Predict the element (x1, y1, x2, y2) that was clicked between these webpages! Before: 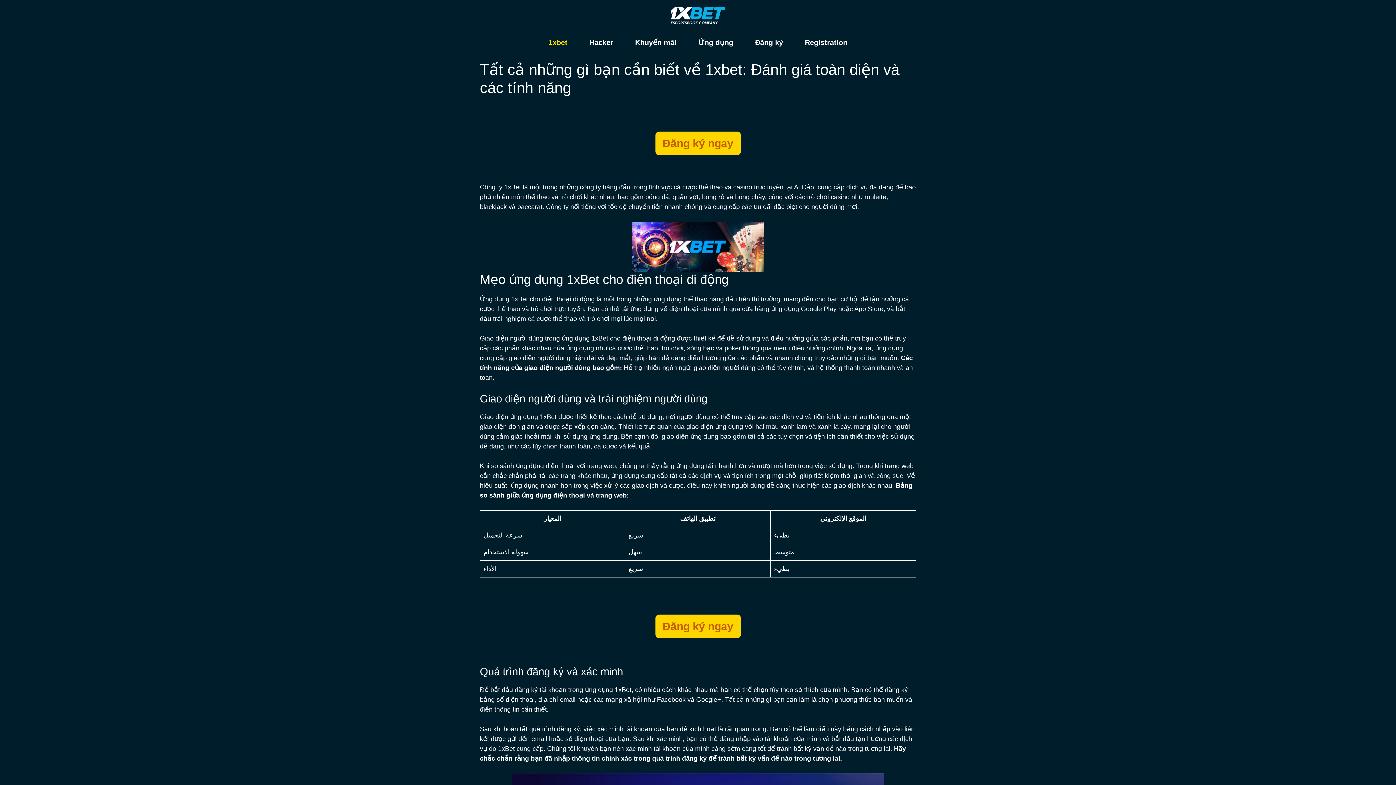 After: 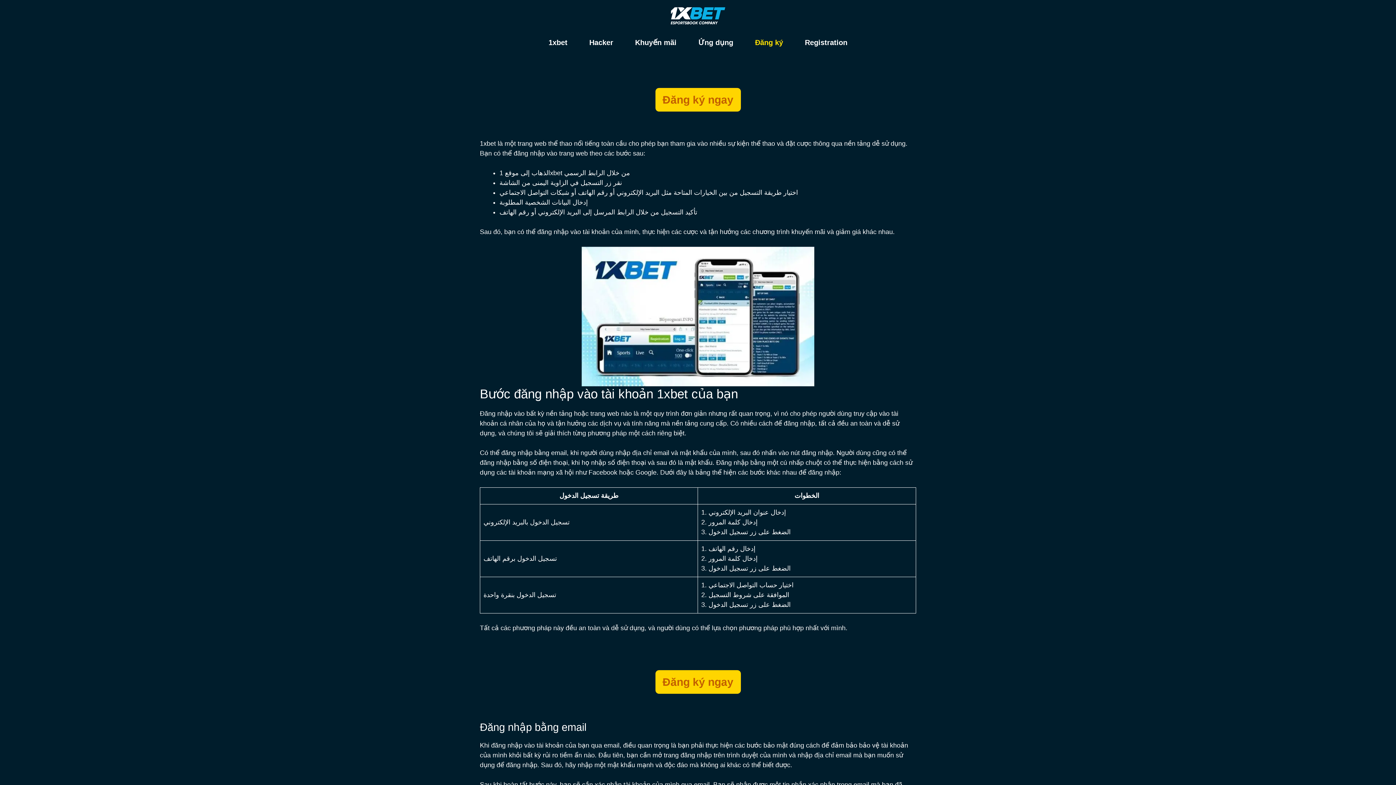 Action: bbox: (744, 31, 794, 53) label: Đăng ký